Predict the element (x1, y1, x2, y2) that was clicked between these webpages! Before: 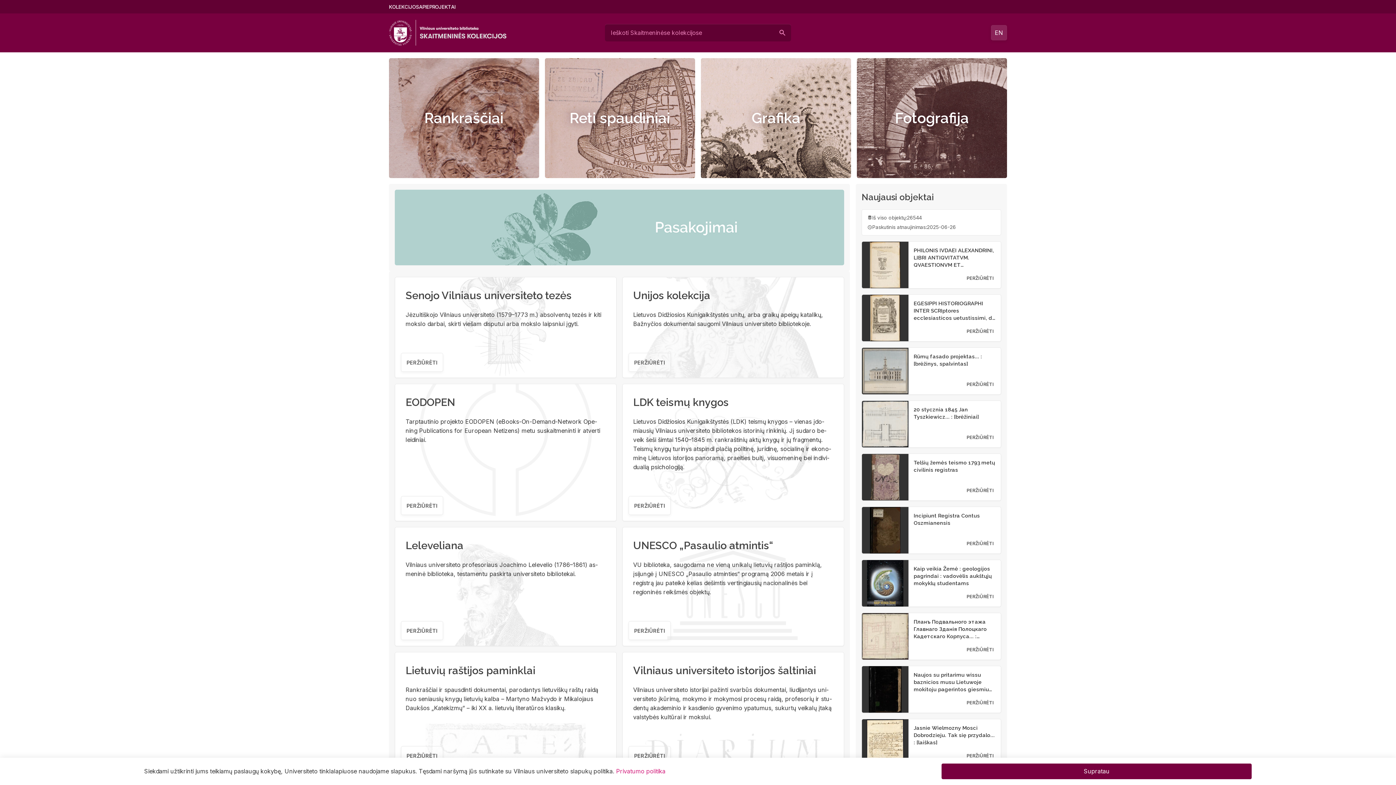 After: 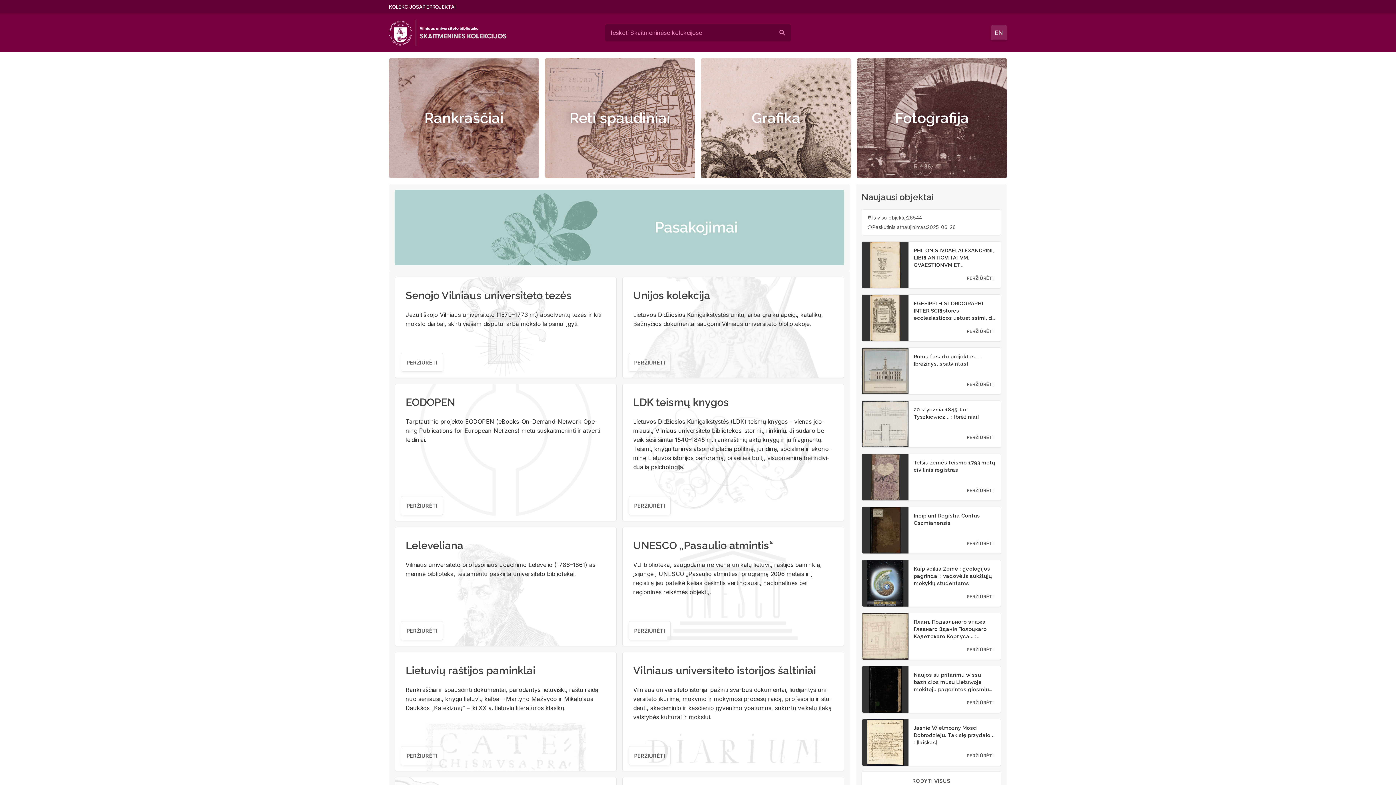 Action: label: Supratau bbox: (941, 763, 1252, 779)